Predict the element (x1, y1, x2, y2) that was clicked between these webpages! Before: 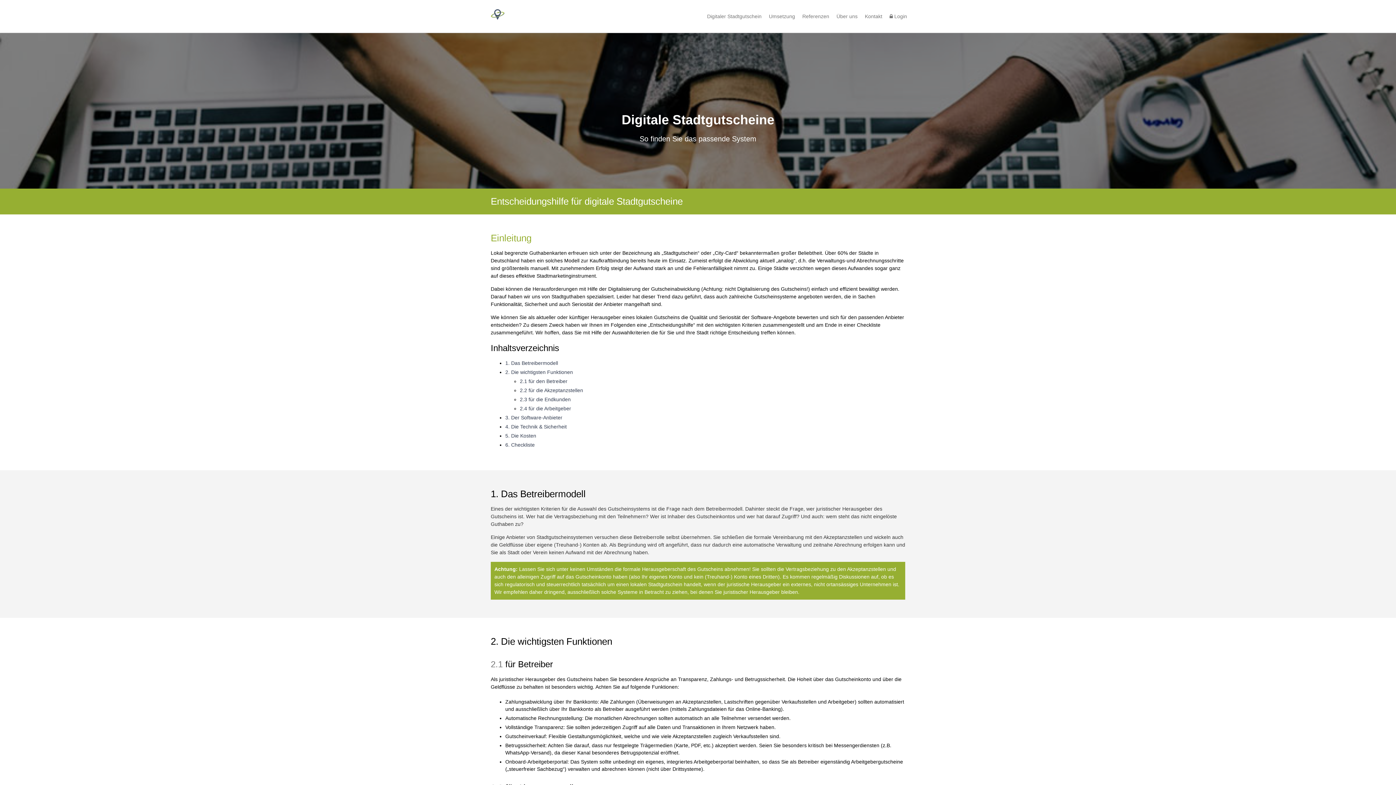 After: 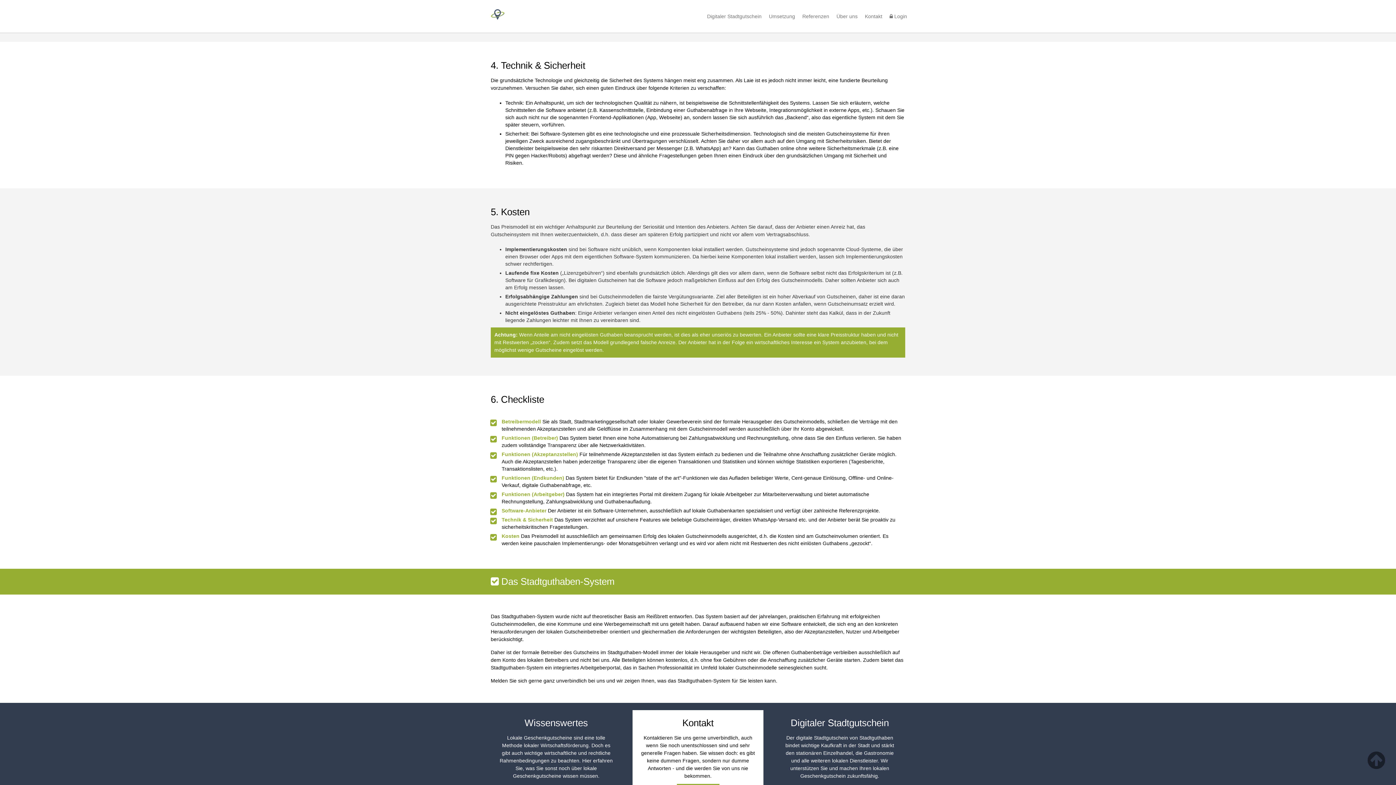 Action: label: 4. Die Technik & Sicherheit bbox: (505, 424, 566, 429)